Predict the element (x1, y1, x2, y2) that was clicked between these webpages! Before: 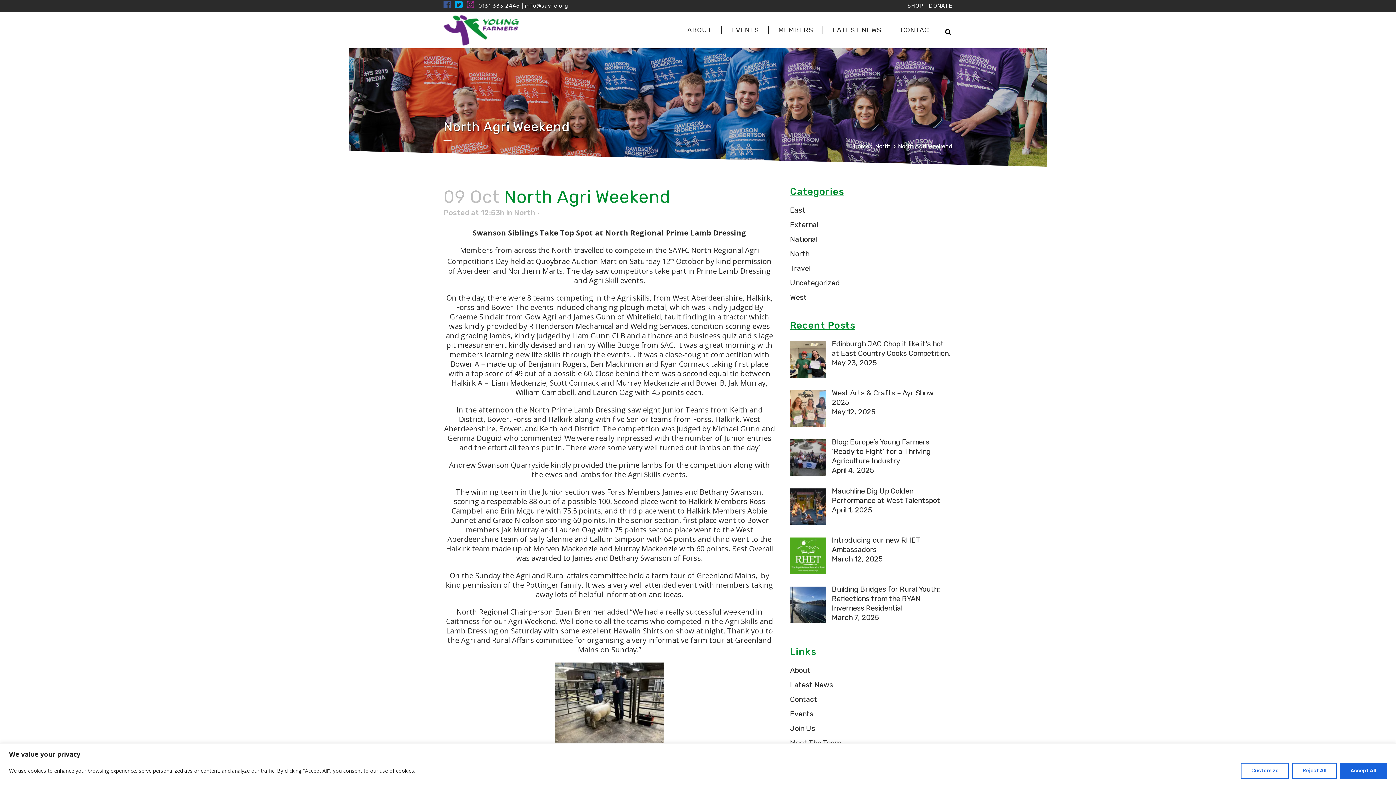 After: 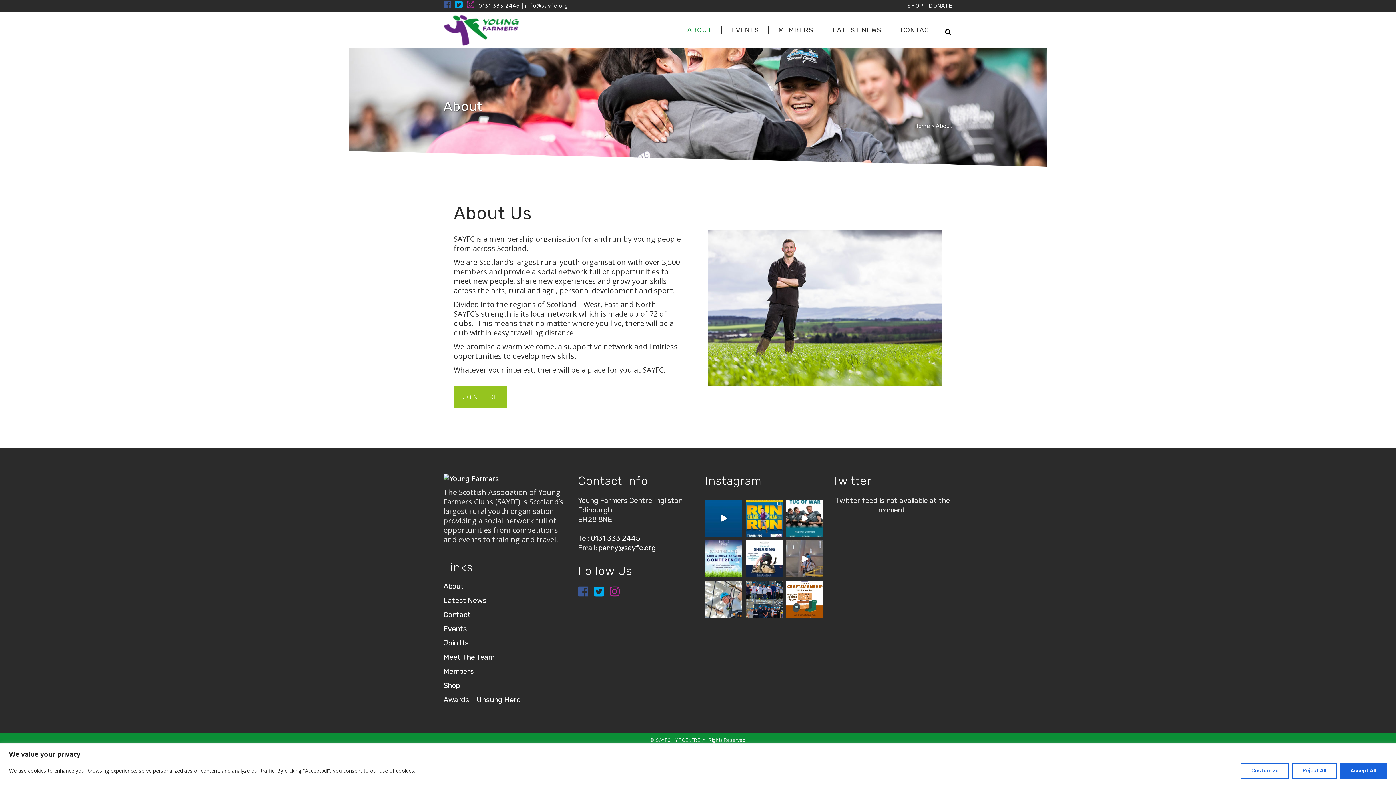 Action: bbox: (678, 12, 720, 48) label: ABOUT